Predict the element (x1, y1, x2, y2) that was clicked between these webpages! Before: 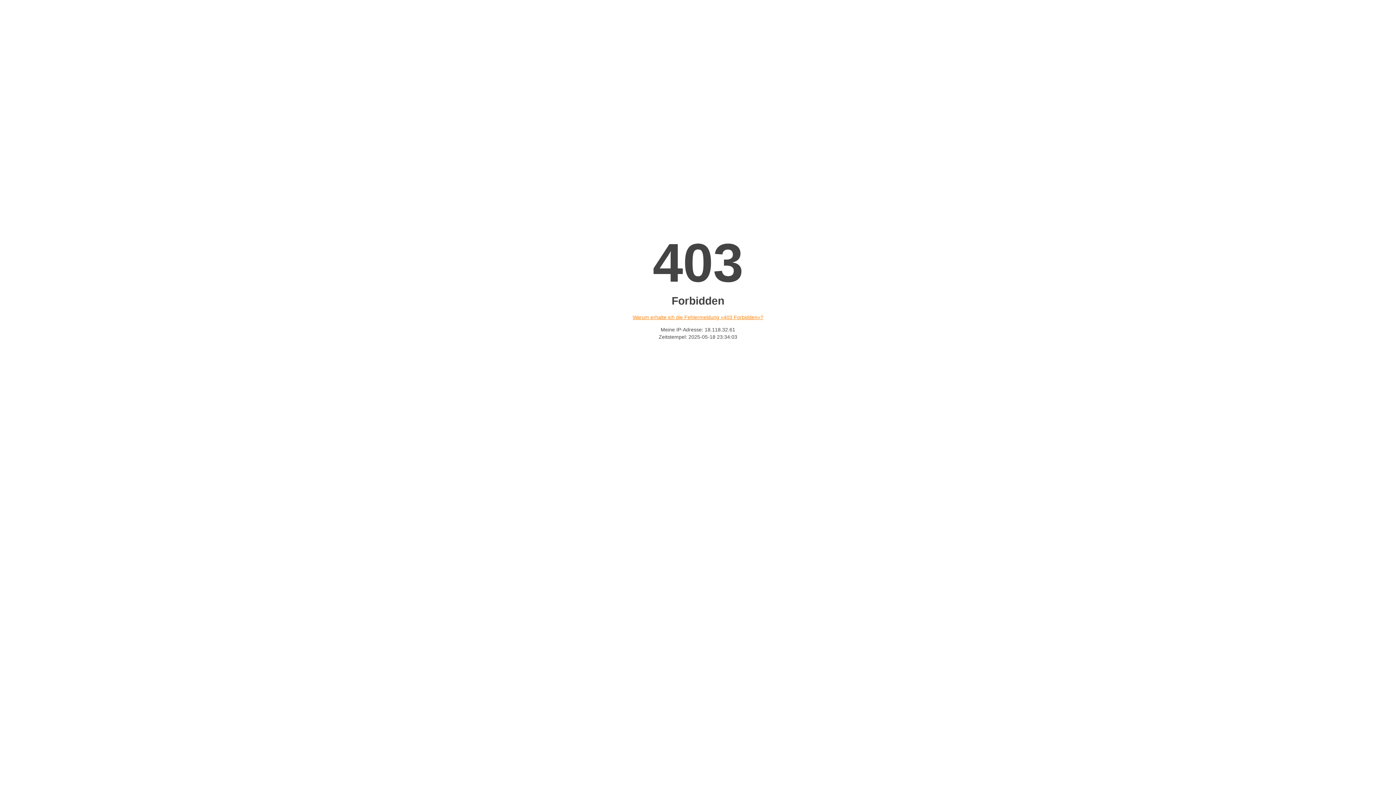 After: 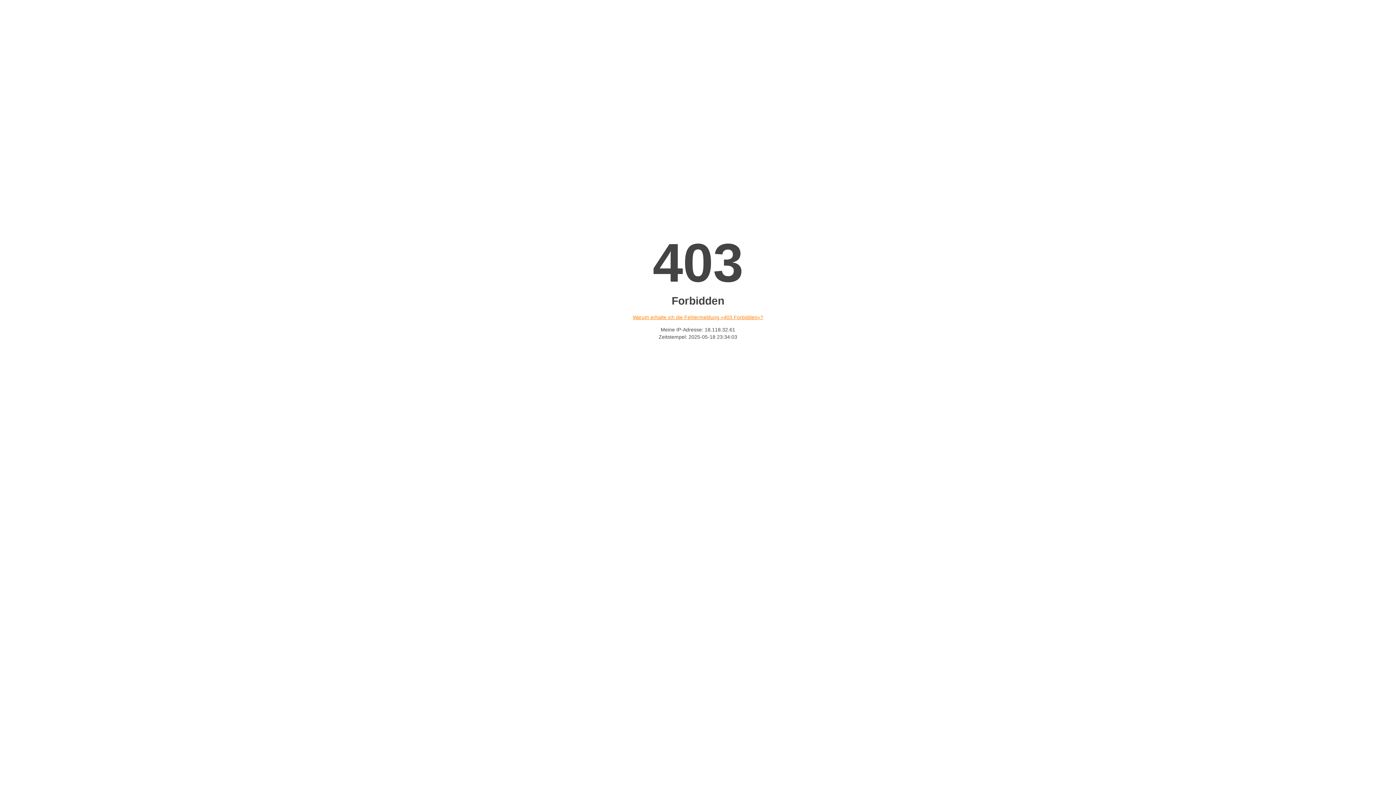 Action: label: Warum erhalte ich die Fehlermeldung «403 Forbidden»? bbox: (632, 314, 763, 320)